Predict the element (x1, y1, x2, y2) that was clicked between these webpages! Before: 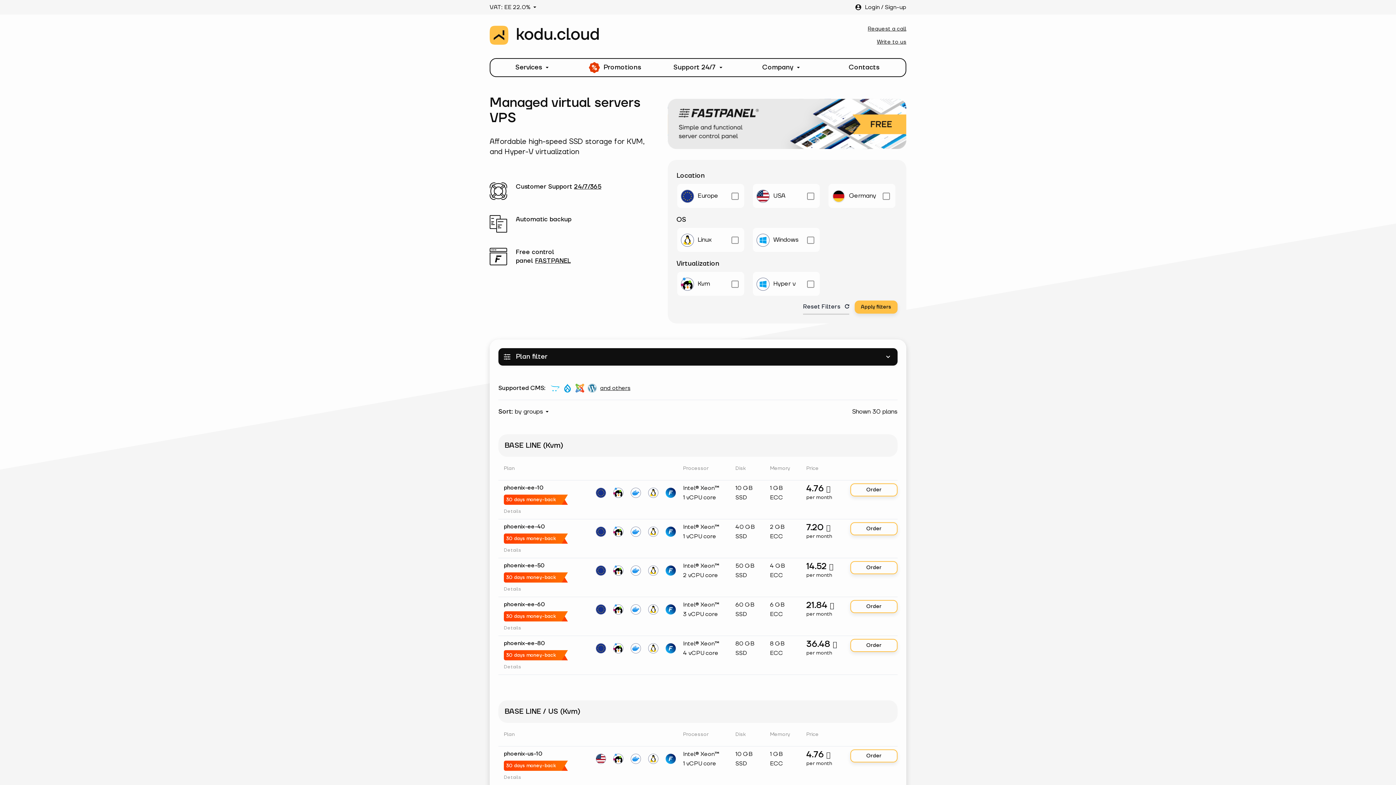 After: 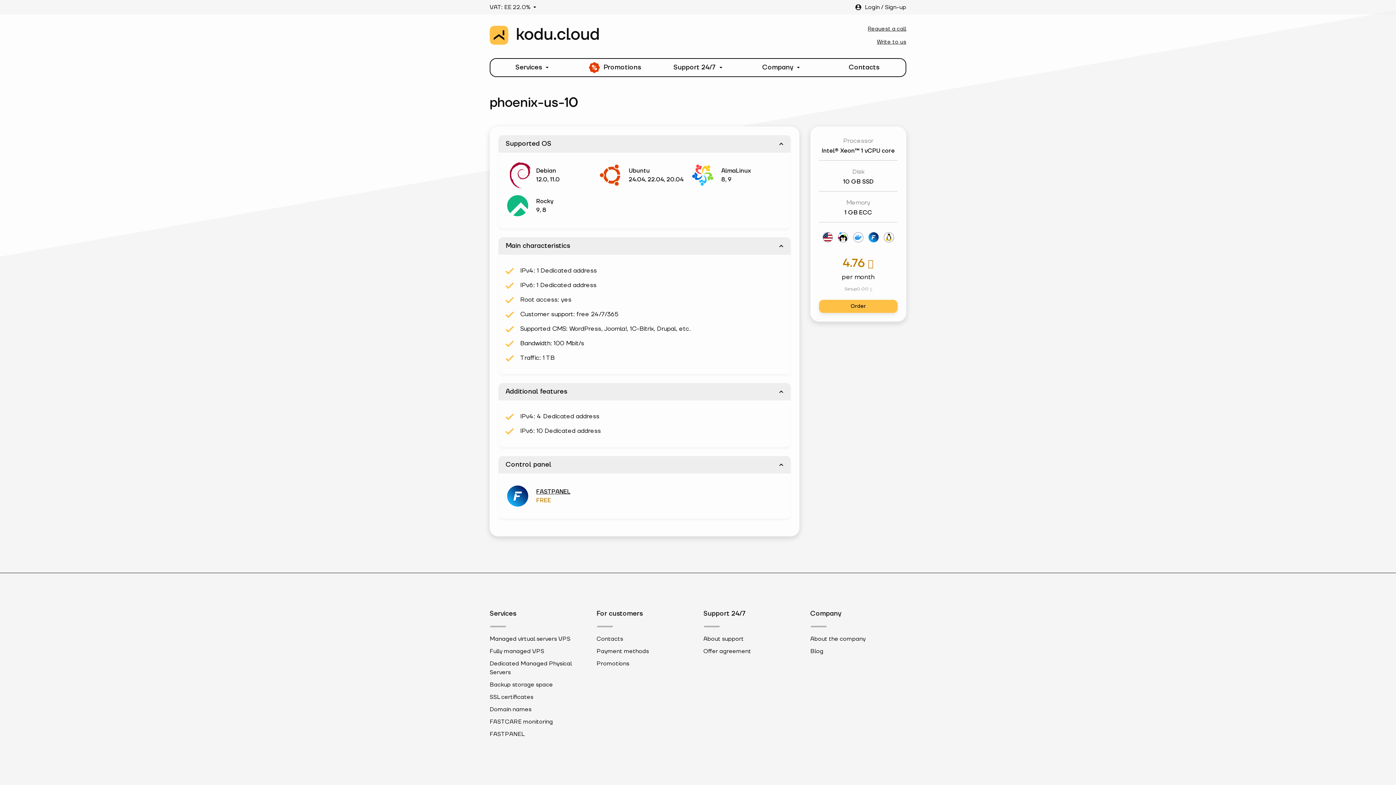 Action: label: phoenix-us-10
30 days money-back
Details bbox: (498, 749, 589, 782)